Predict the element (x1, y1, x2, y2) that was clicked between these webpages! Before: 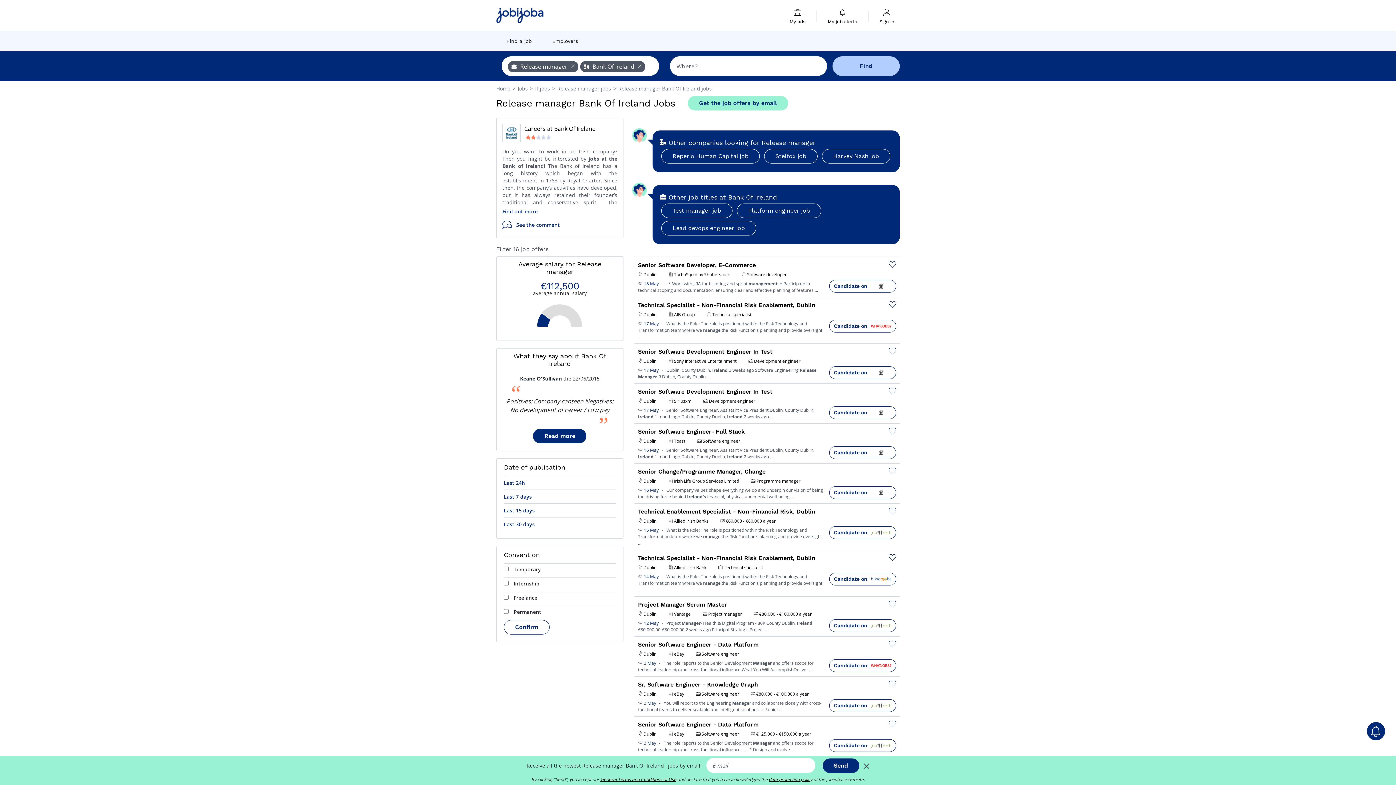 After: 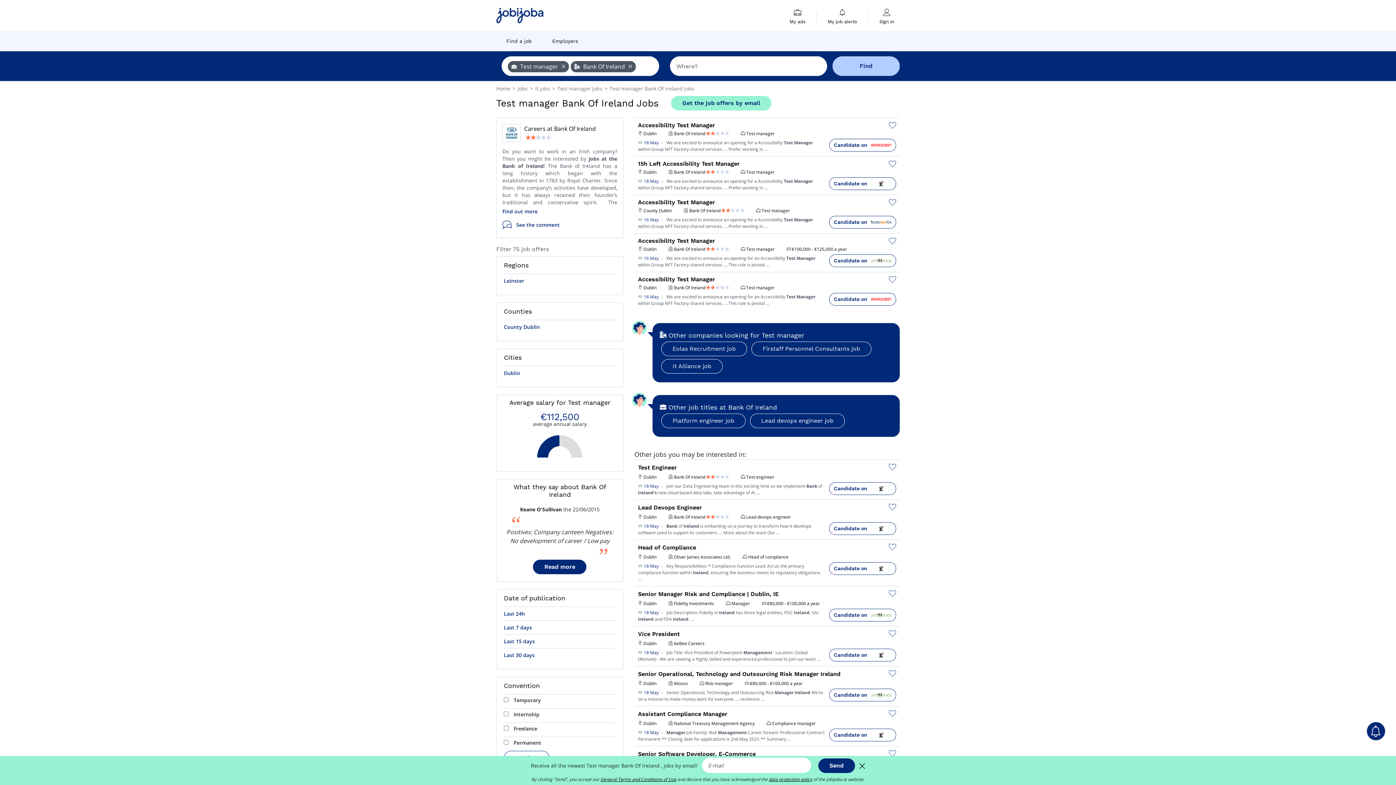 Action: label: Test manager job bbox: (661, 203, 732, 218)